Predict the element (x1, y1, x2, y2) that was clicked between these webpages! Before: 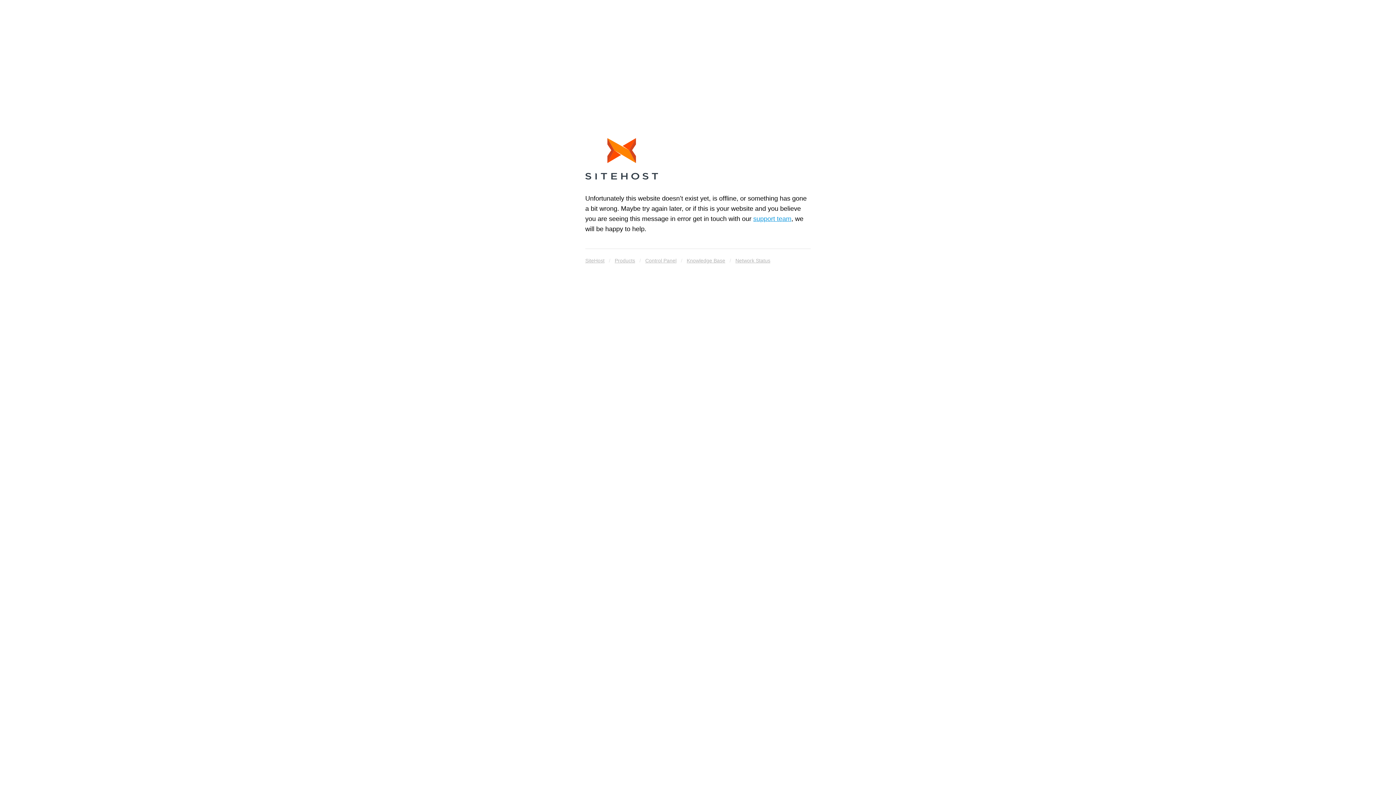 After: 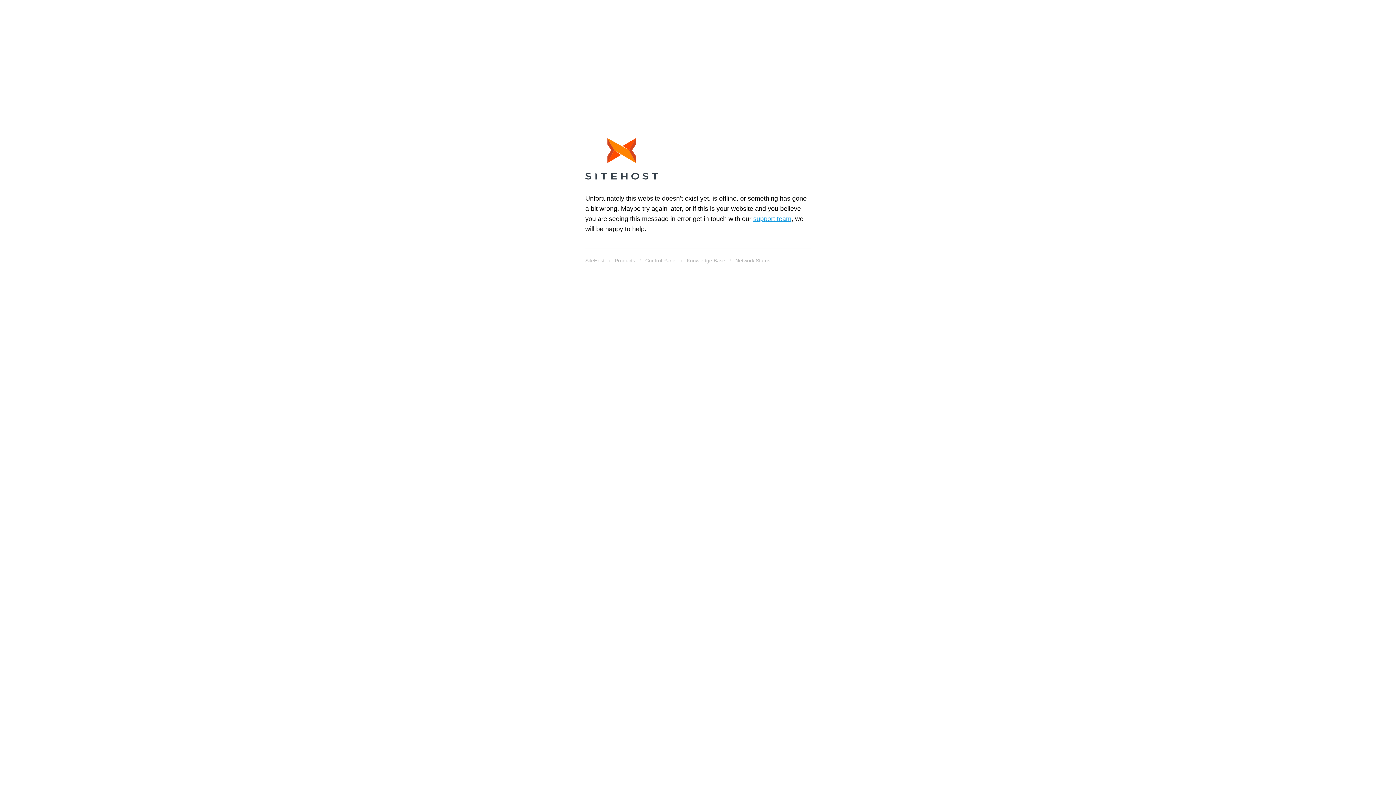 Action: bbox: (614, 255, 635, 265) label: Products